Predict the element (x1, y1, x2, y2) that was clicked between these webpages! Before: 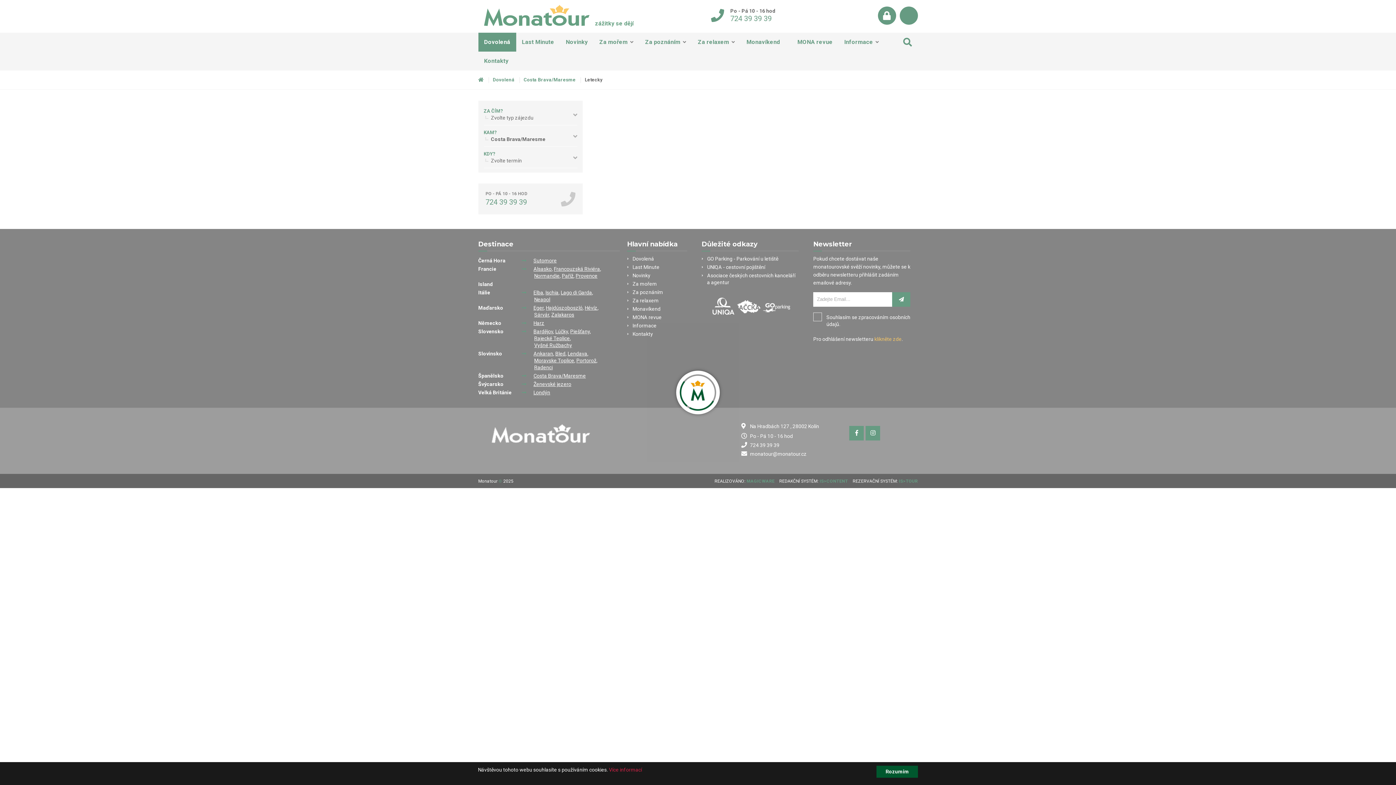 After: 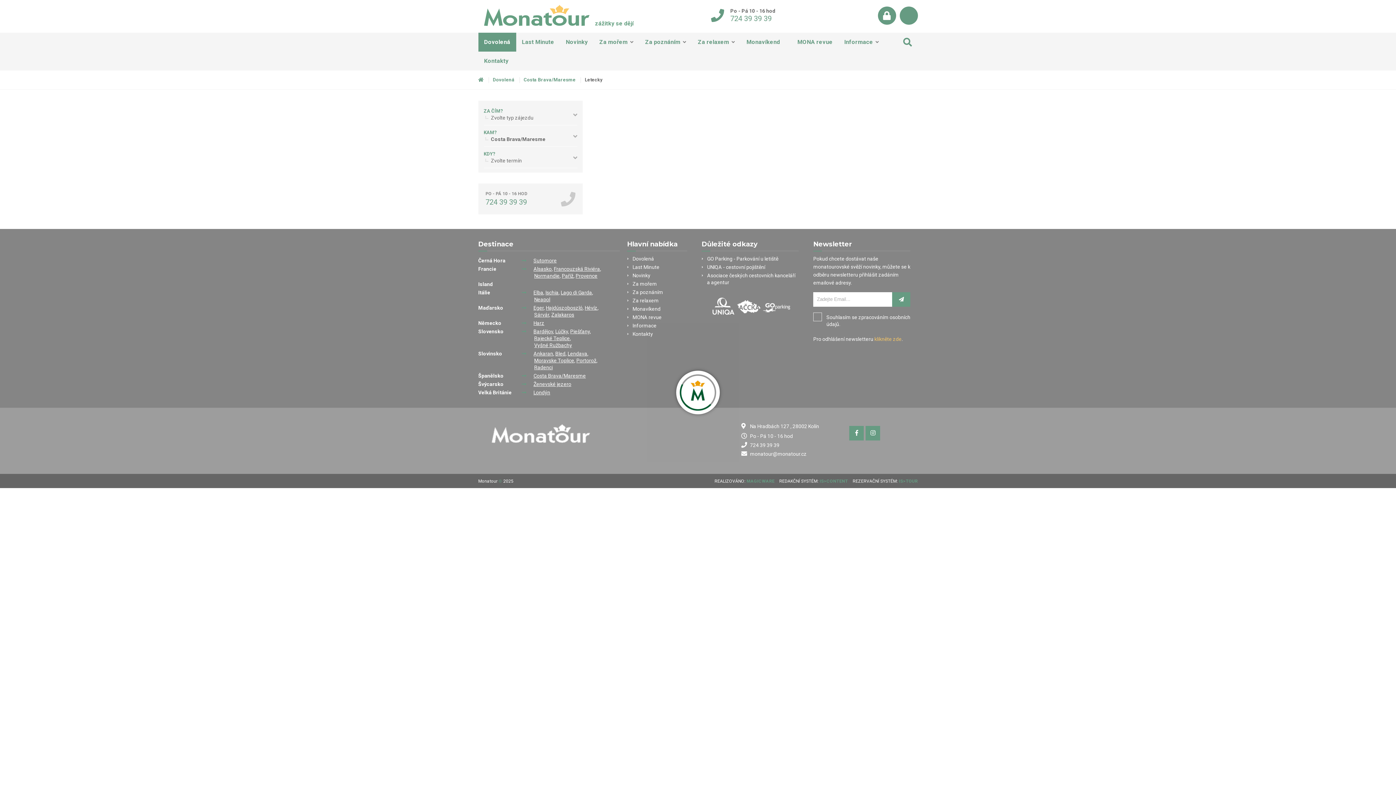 Action: bbox: (876, 766, 918, 778) label: Rozumím